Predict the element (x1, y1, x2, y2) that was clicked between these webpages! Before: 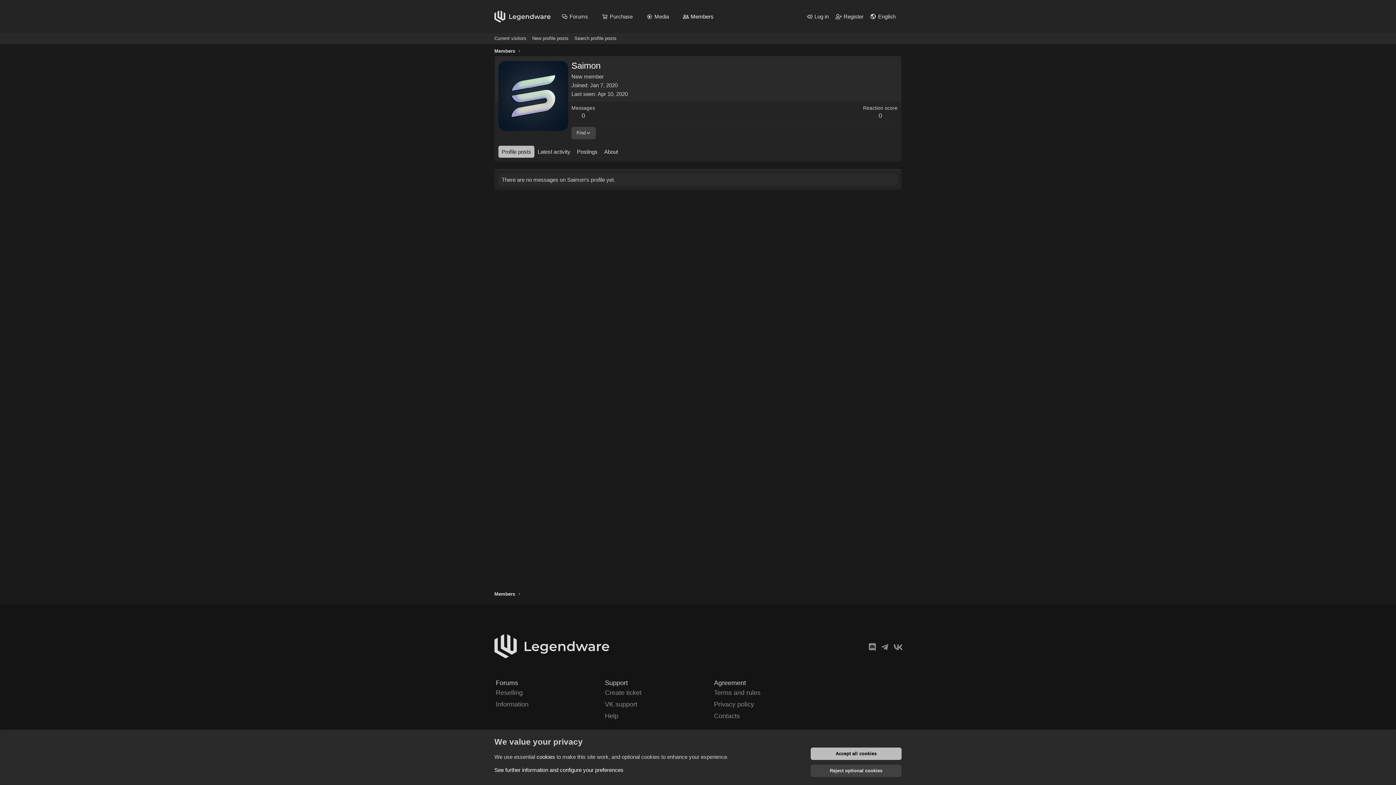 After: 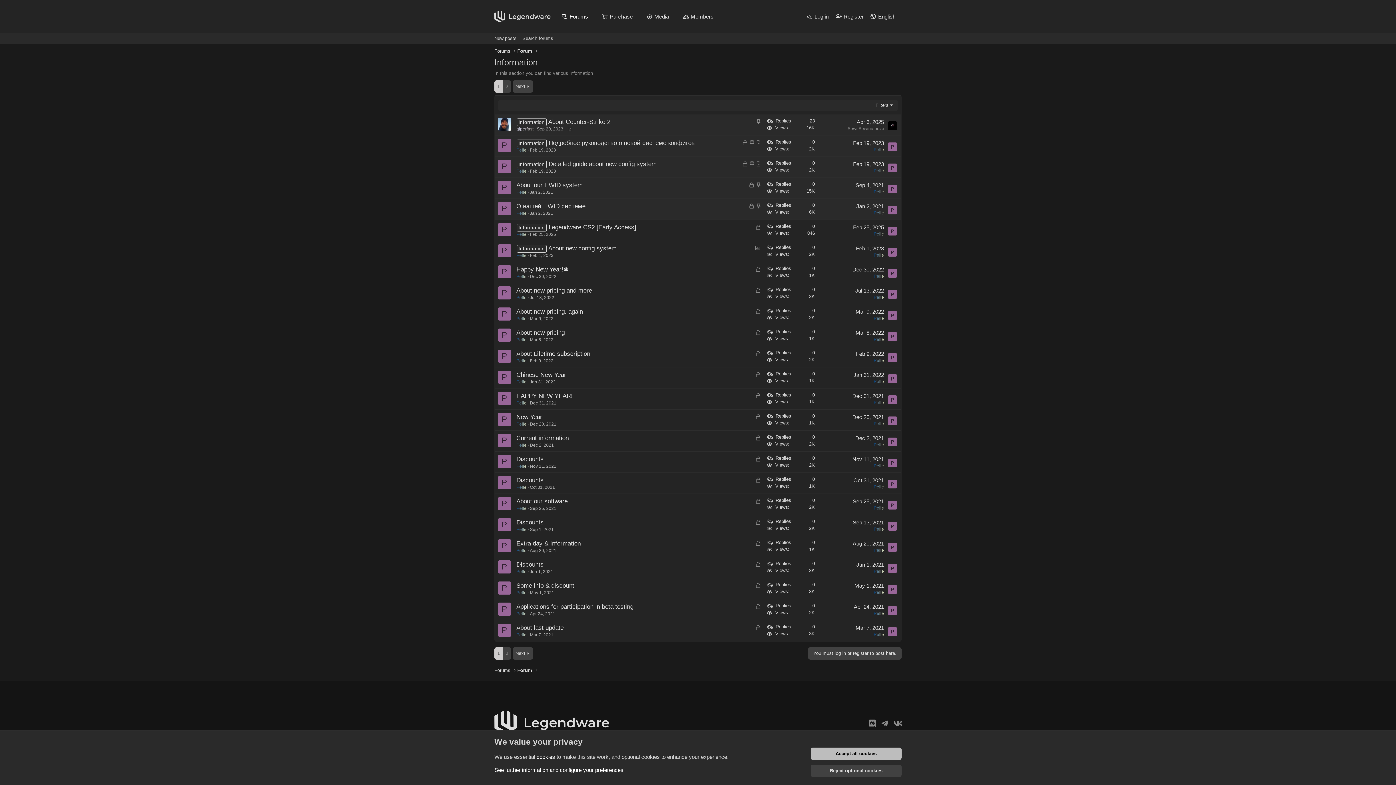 Action: bbox: (496, 701, 528, 708) label: Information